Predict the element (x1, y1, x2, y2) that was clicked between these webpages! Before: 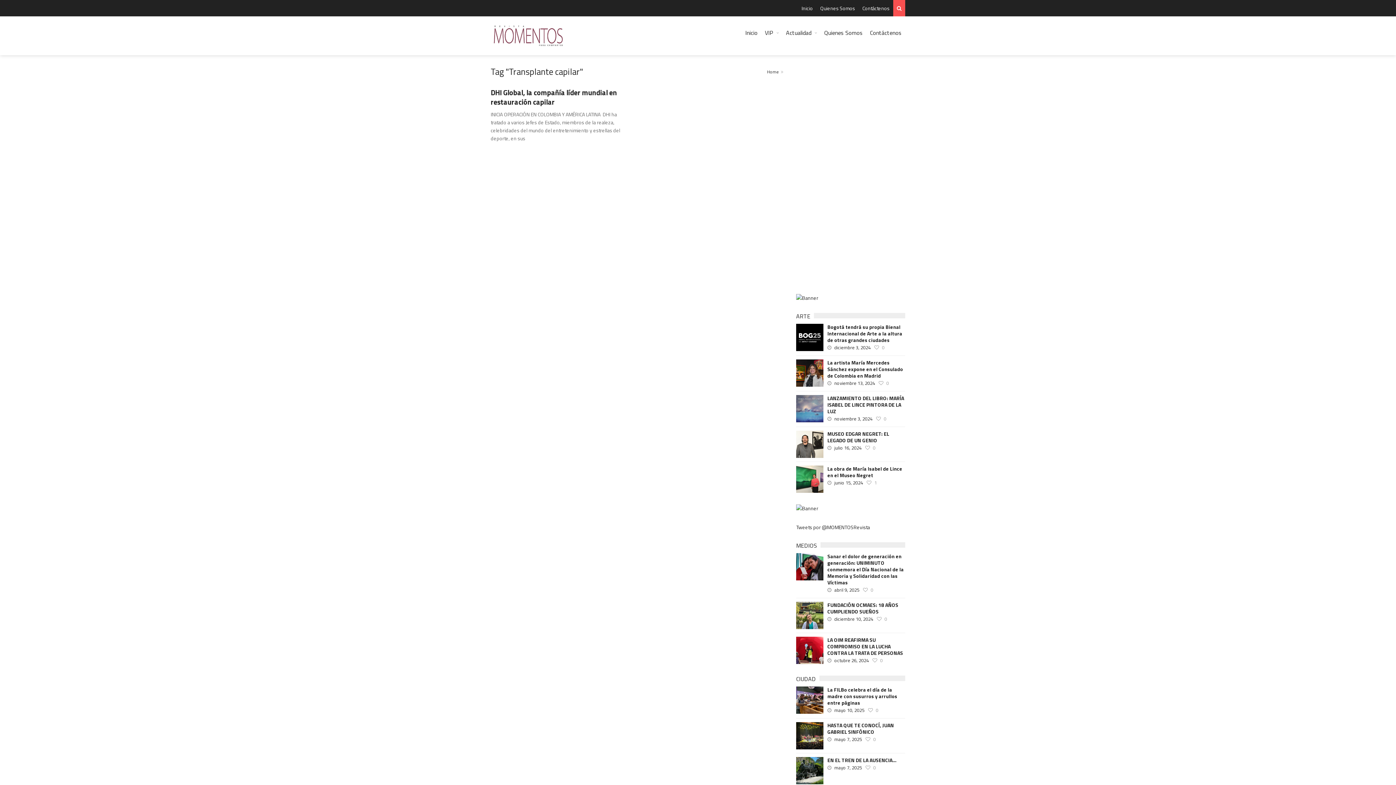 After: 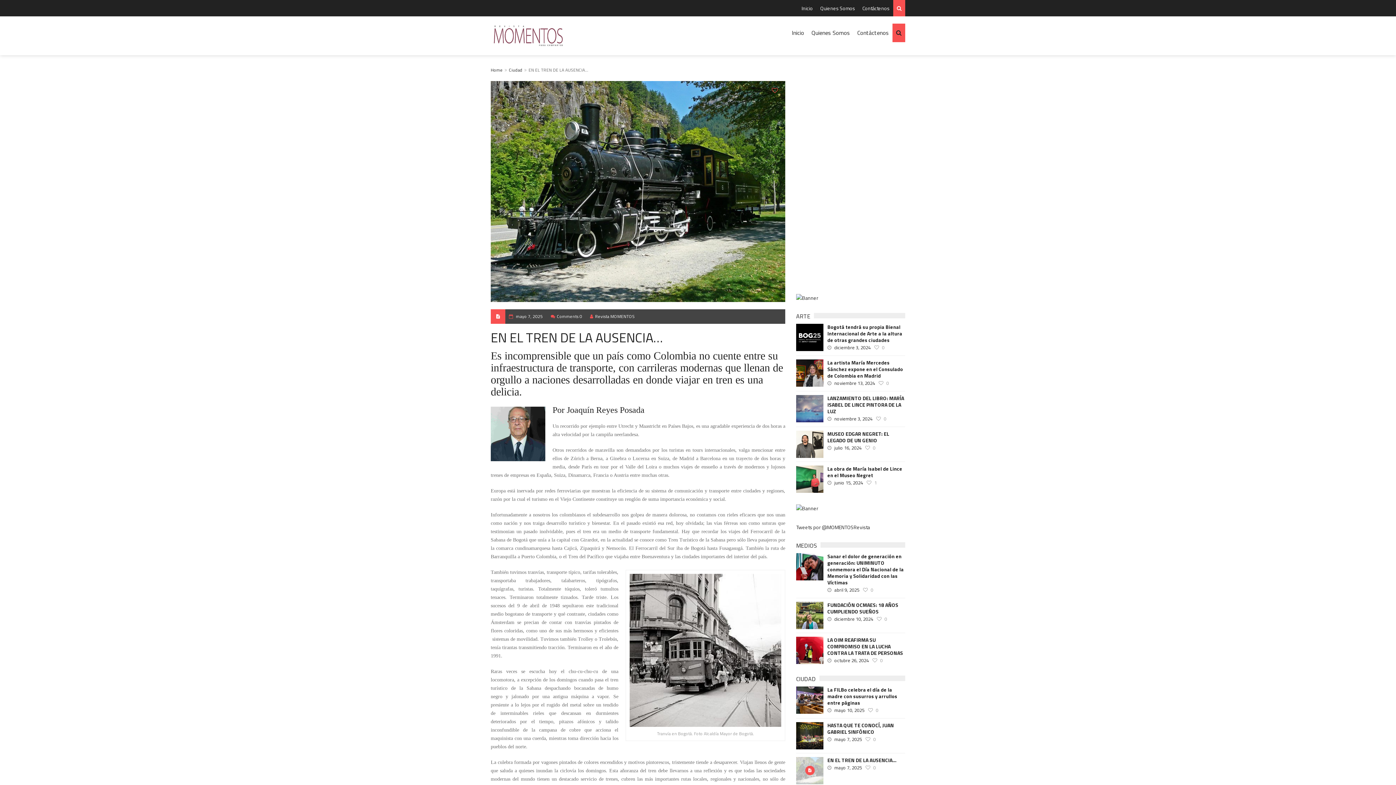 Action: label: 0 bbox: (873, 764, 876, 771)